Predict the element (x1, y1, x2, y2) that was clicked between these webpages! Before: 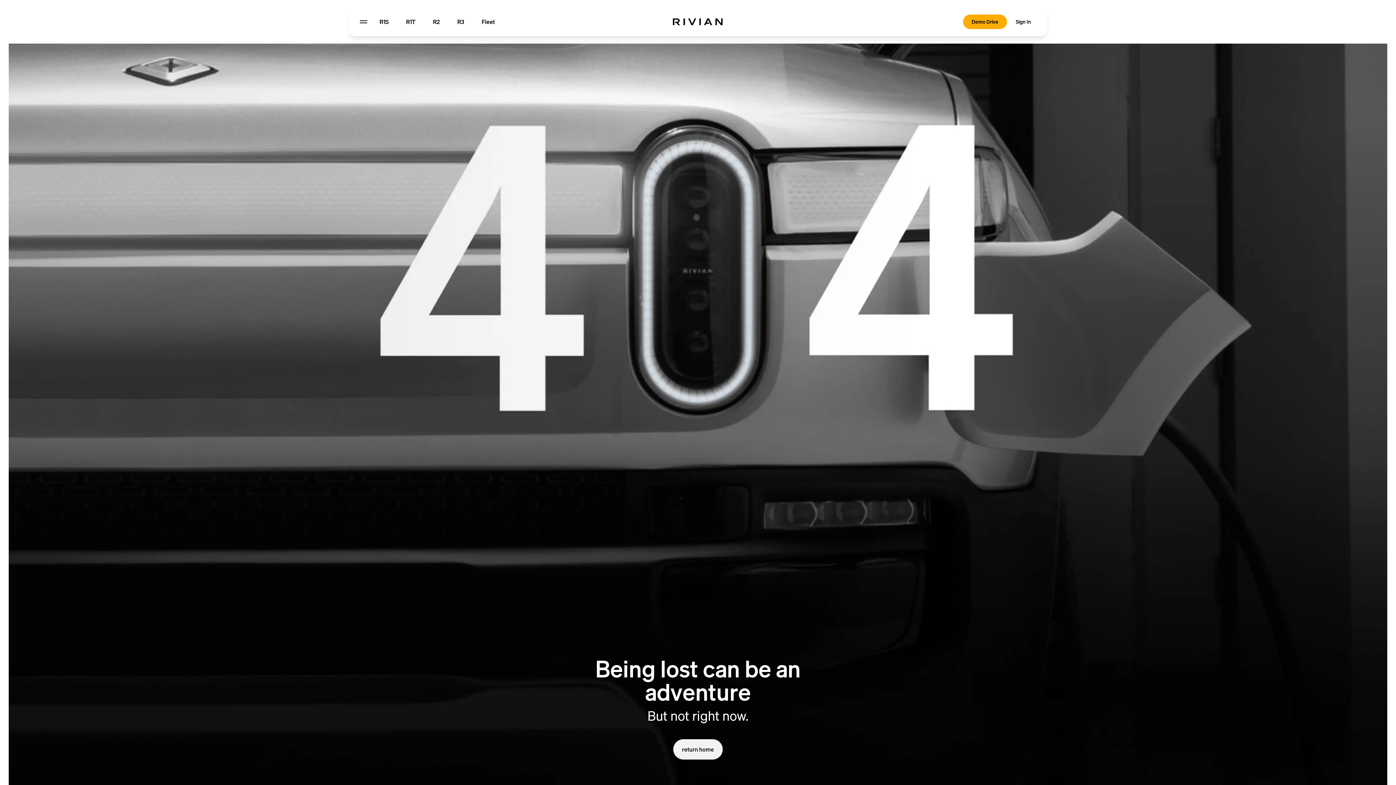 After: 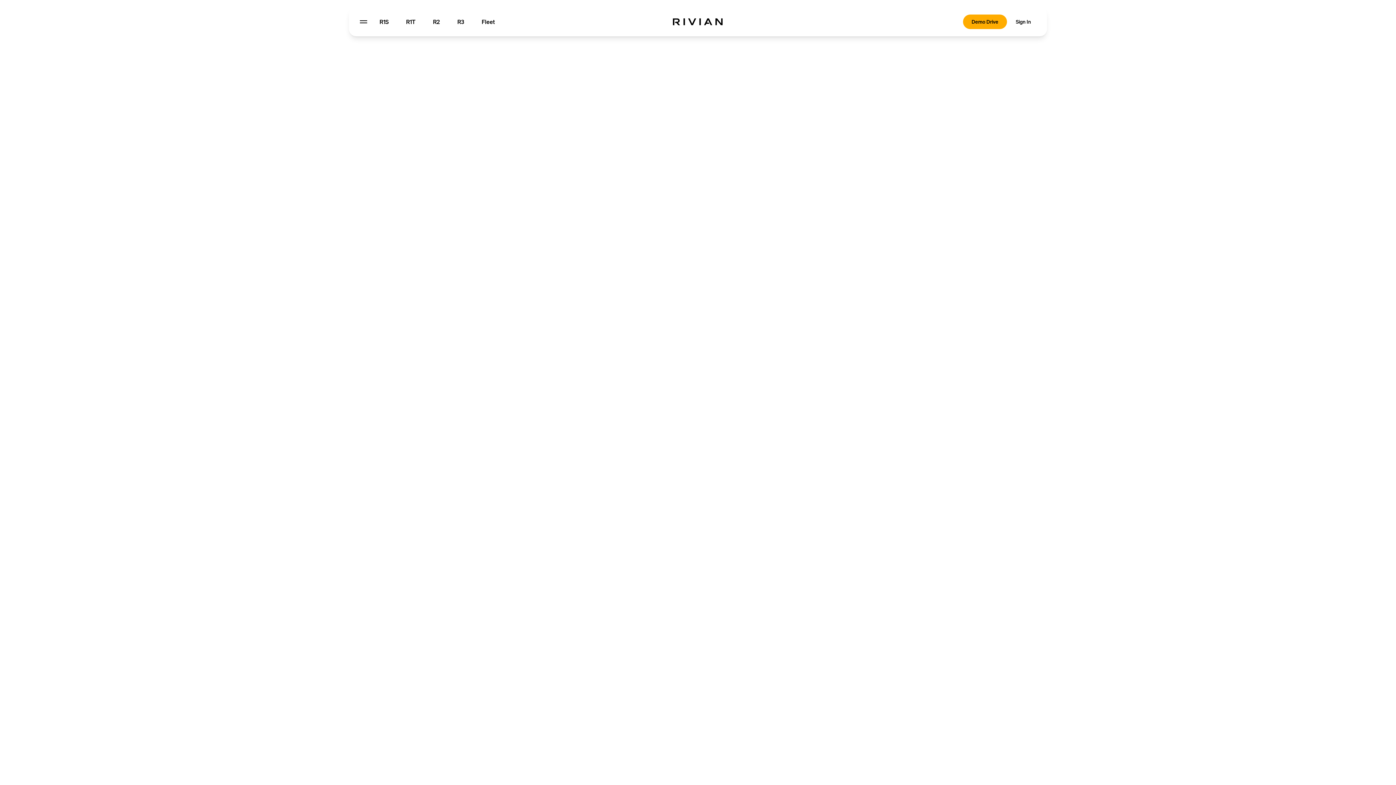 Action: bbox: (370, 14, 397, 29) label: R1S